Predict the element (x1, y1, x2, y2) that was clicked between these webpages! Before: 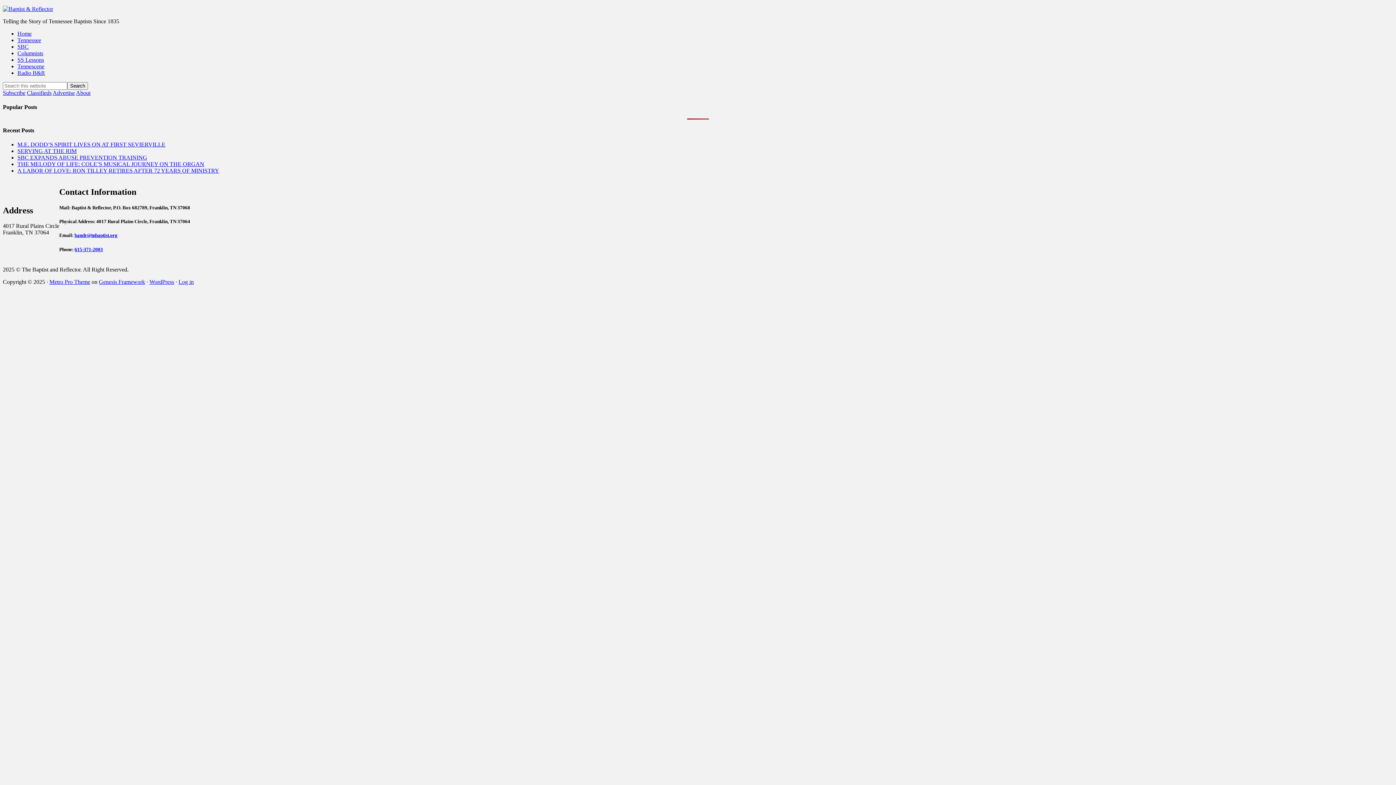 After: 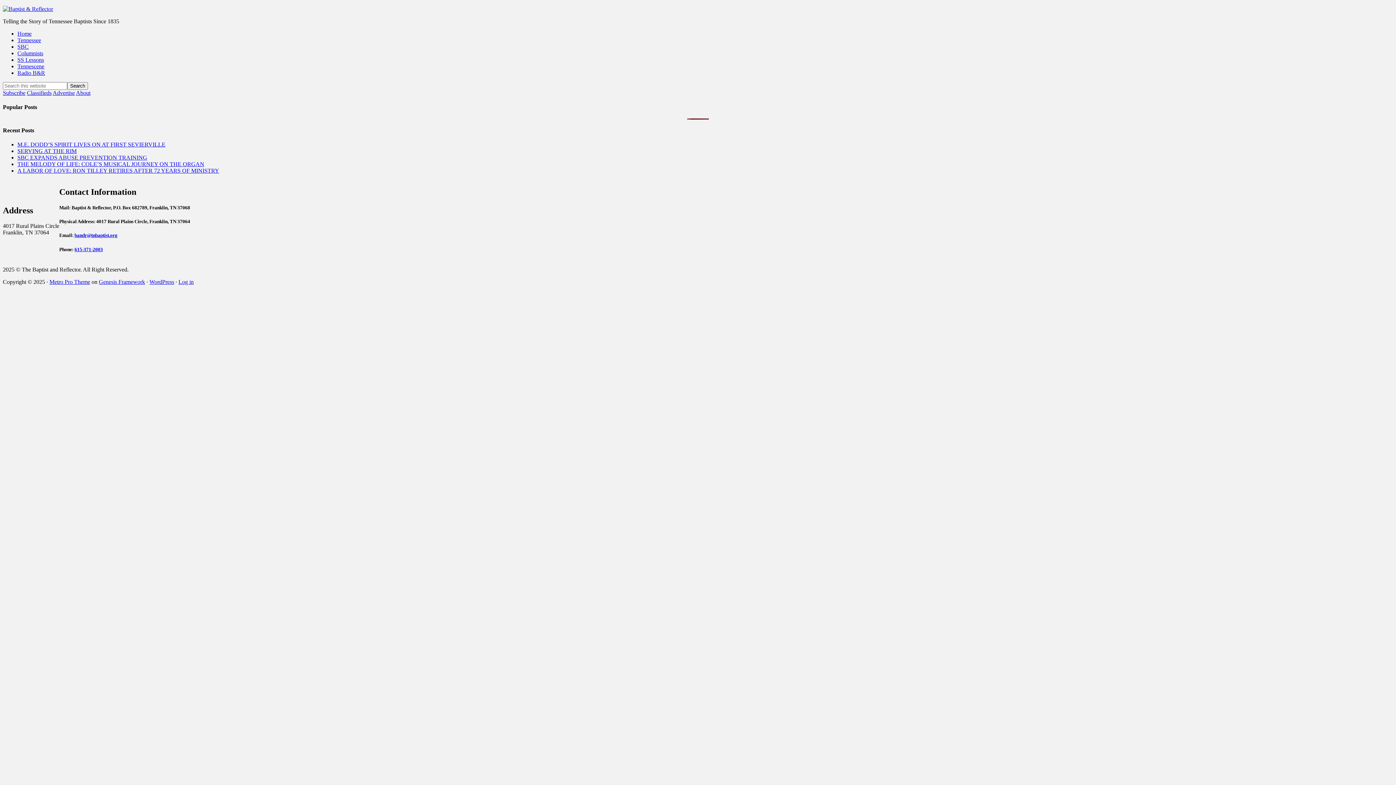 Action: bbox: (74, 232, 117, 238) label: bandr@tnbaptist.org